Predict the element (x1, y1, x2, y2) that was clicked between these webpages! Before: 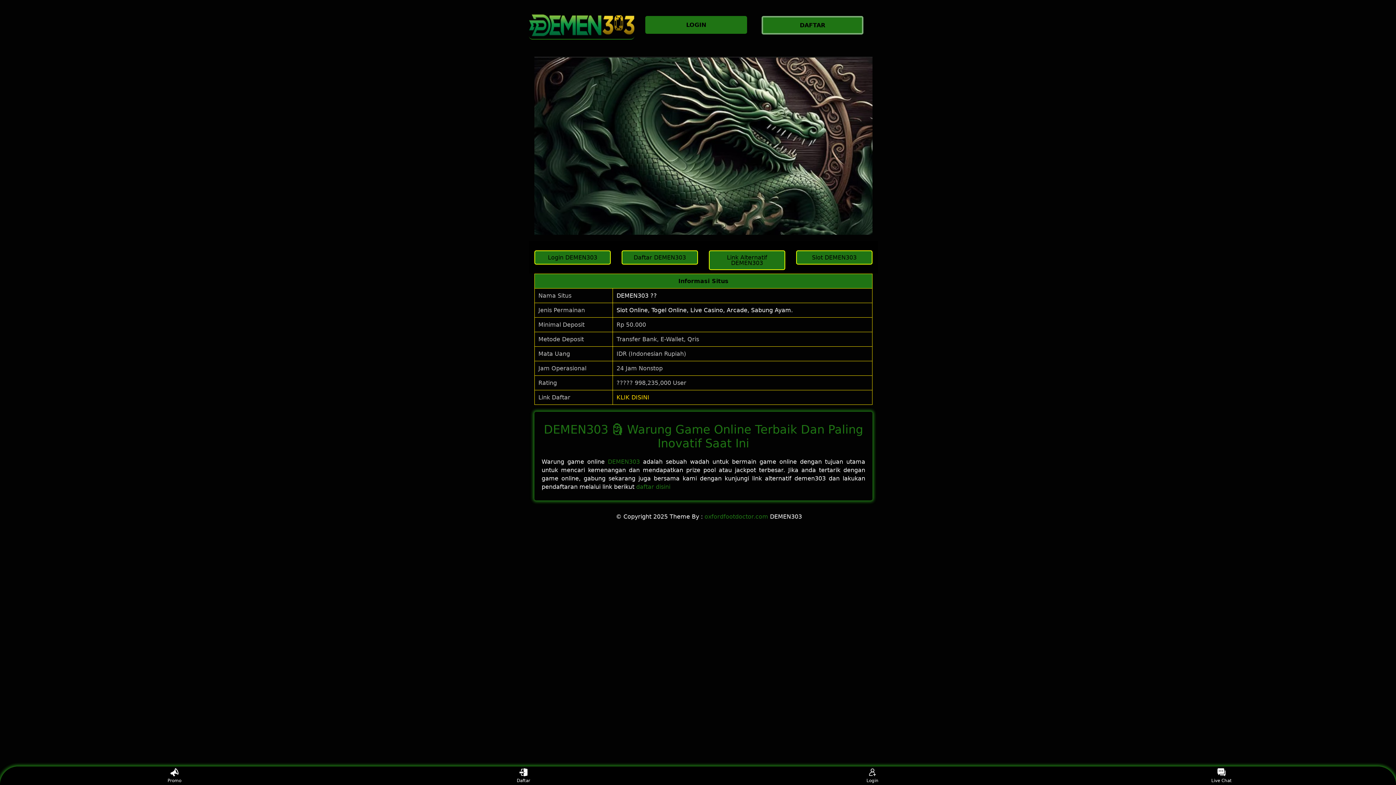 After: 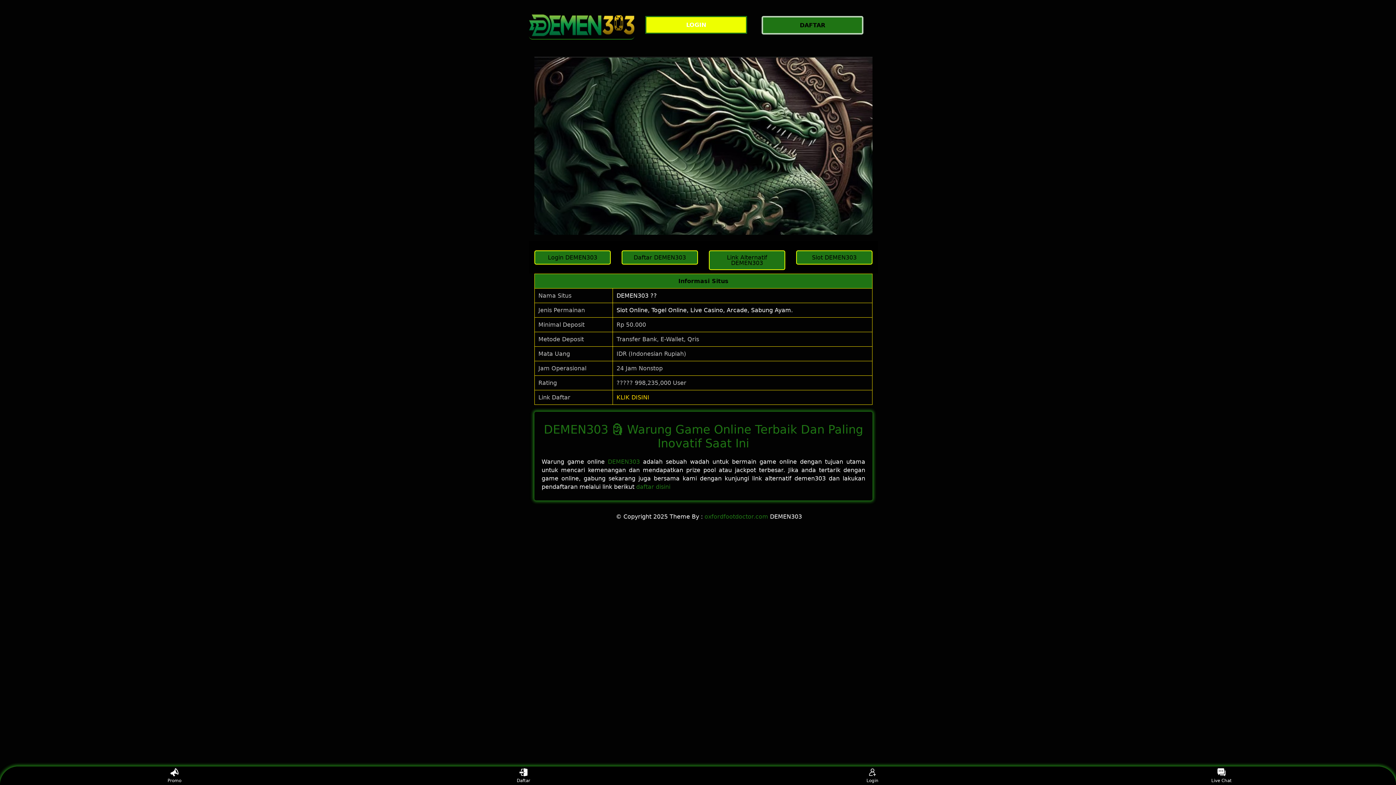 Action: bbox: (645, 16, 750, 33) label: LOGIN